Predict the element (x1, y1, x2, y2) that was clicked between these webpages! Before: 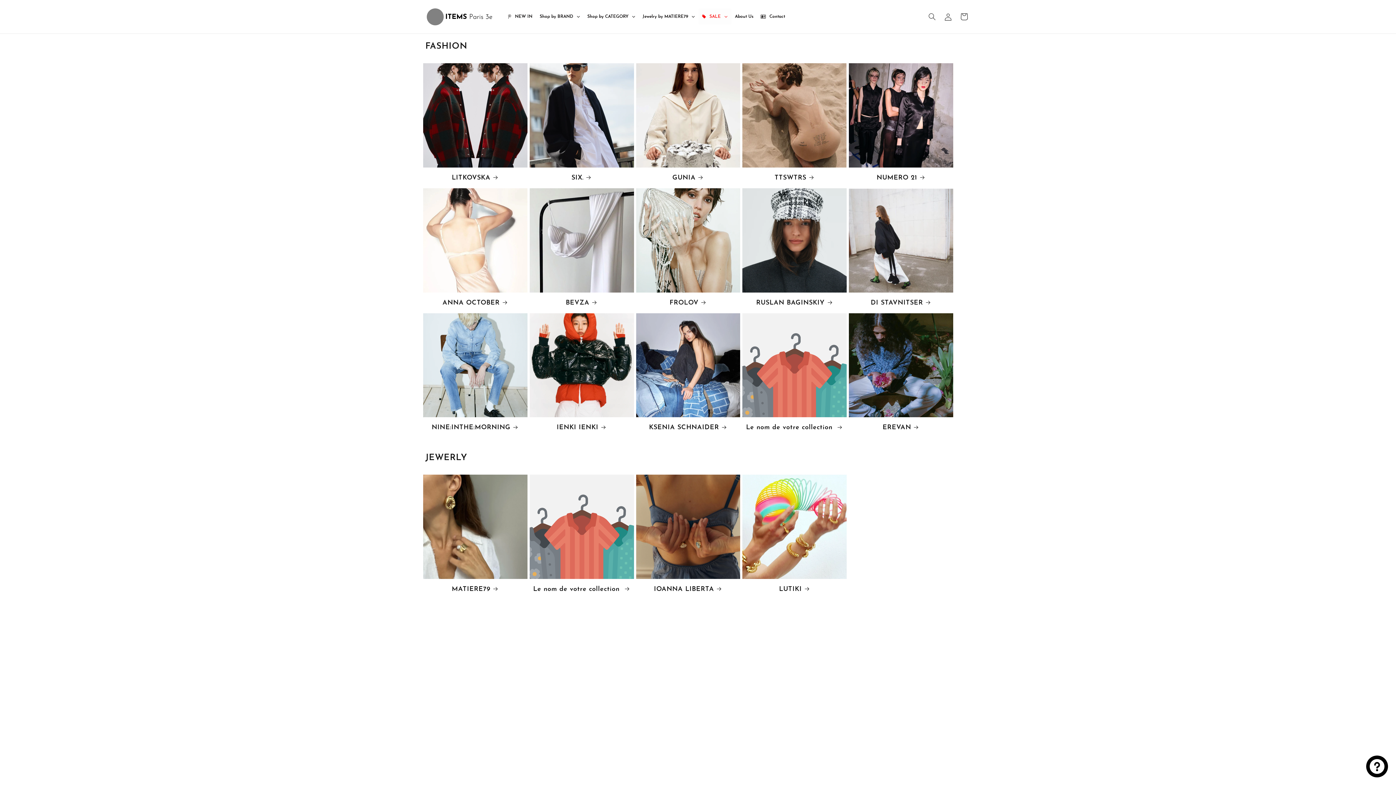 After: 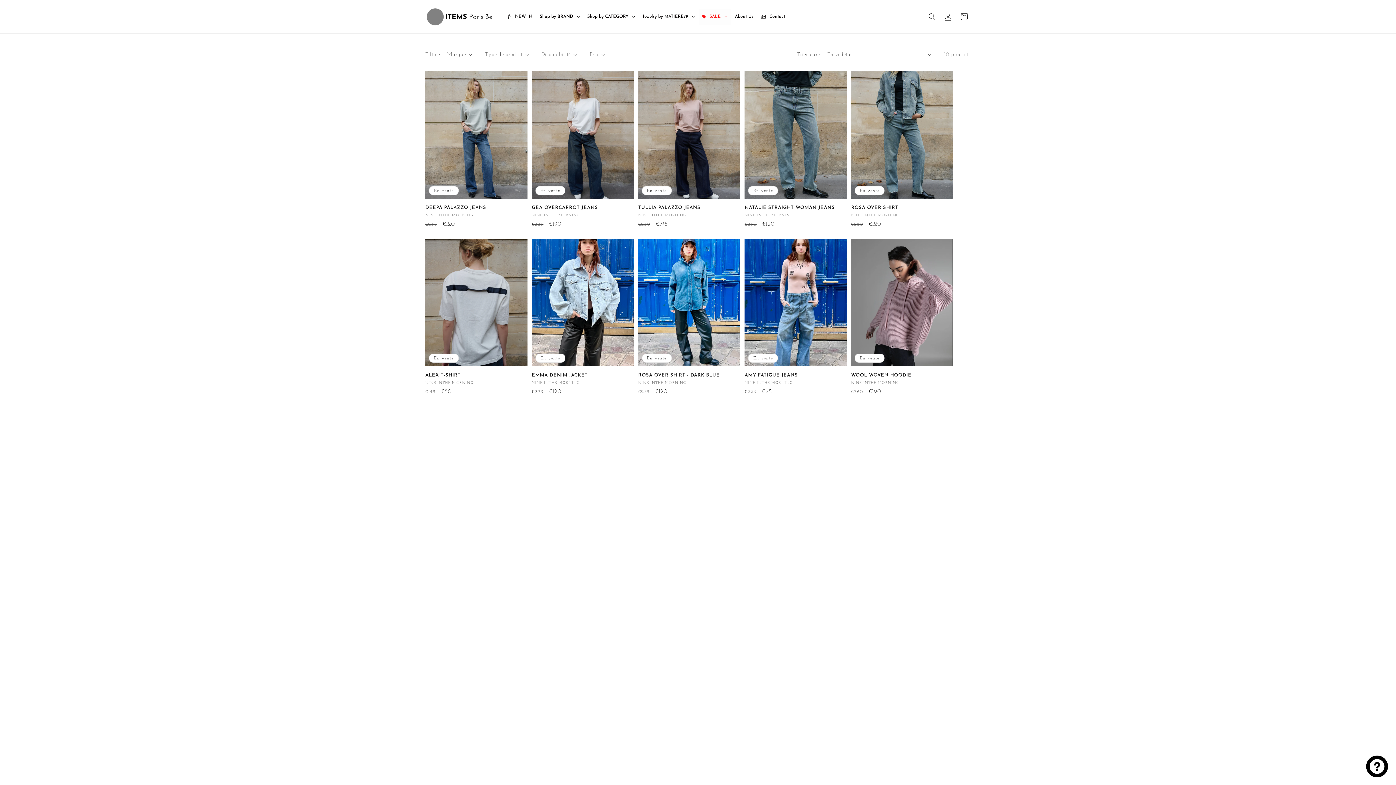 Action: label: NINE:INTHE:MORNING bbox: (423, 423, 527, 432)